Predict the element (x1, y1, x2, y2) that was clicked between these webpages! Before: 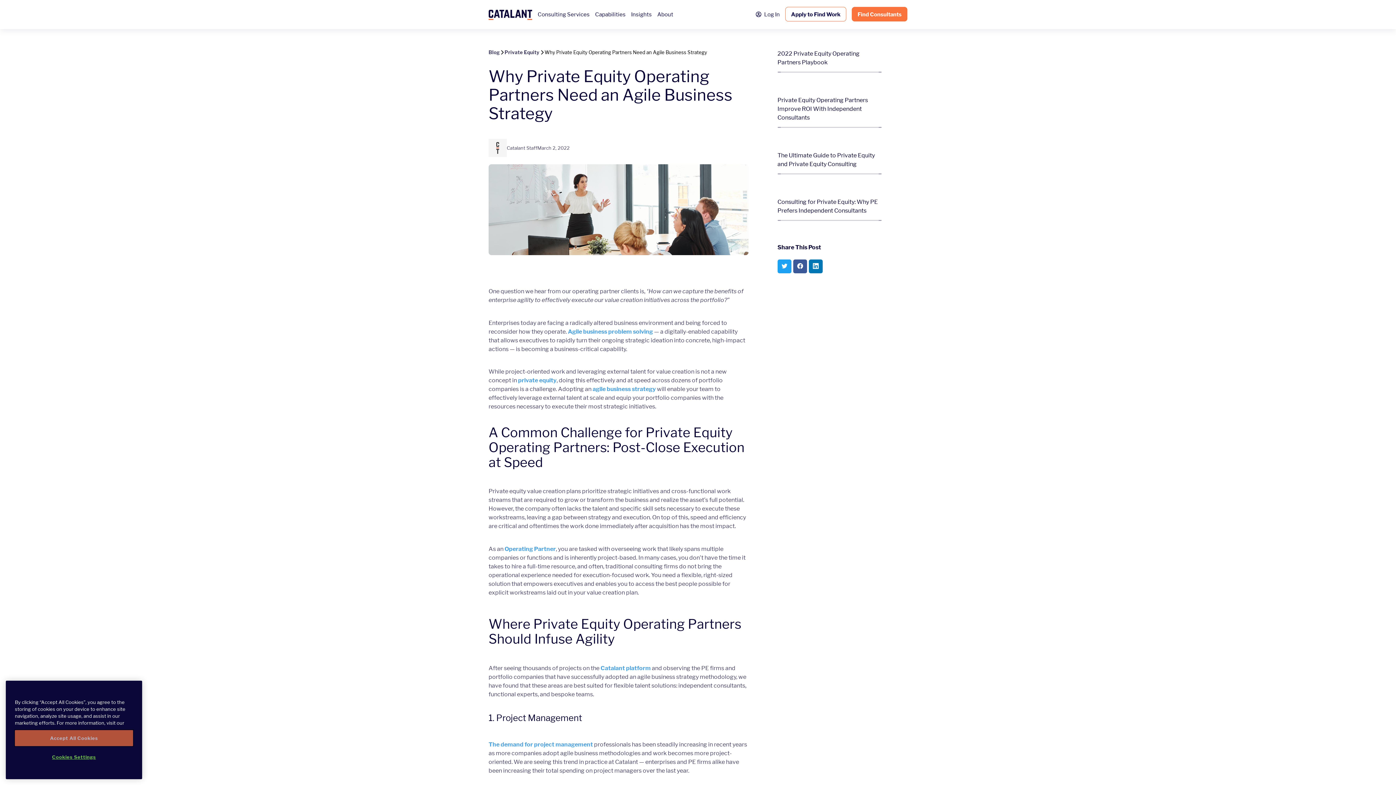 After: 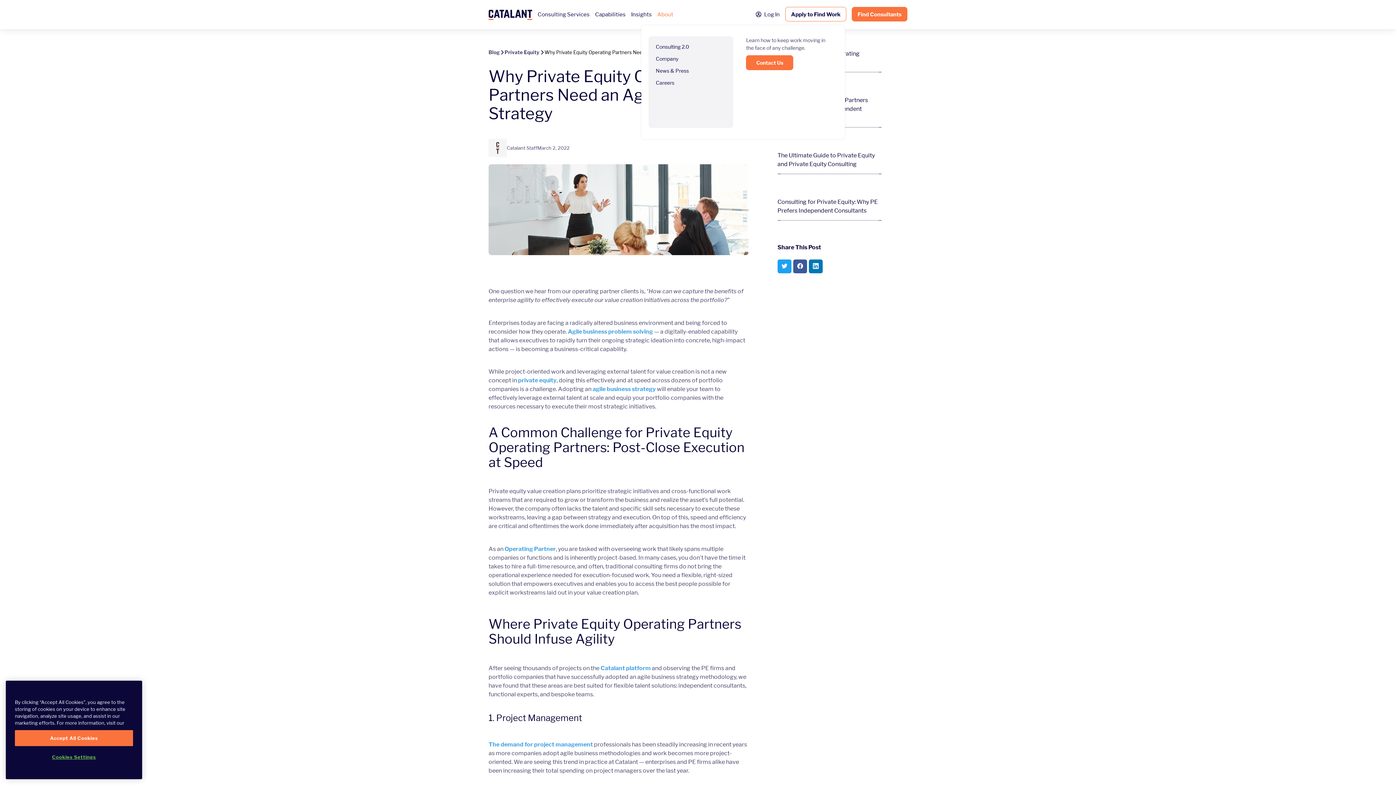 Action: bbox: (657, 3, 673, 25) label: About